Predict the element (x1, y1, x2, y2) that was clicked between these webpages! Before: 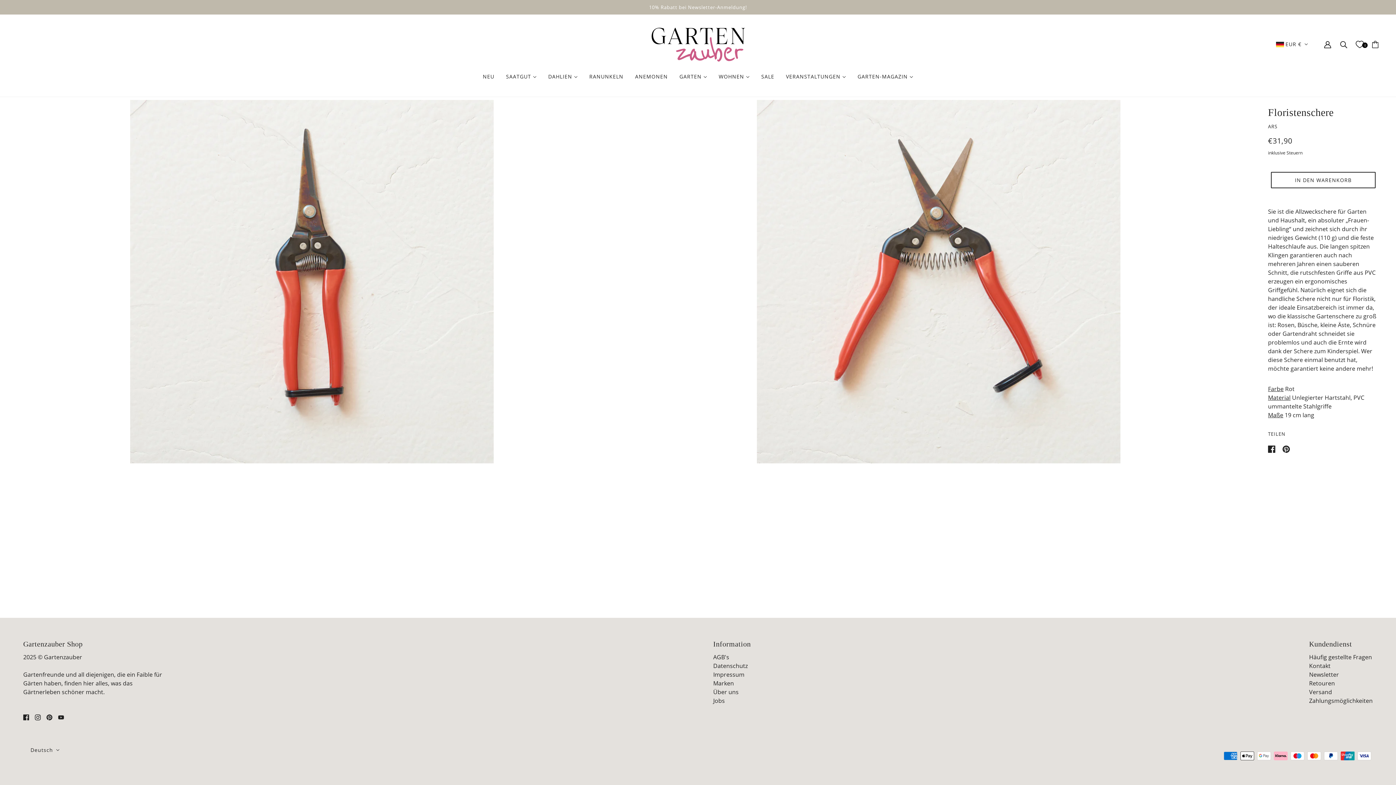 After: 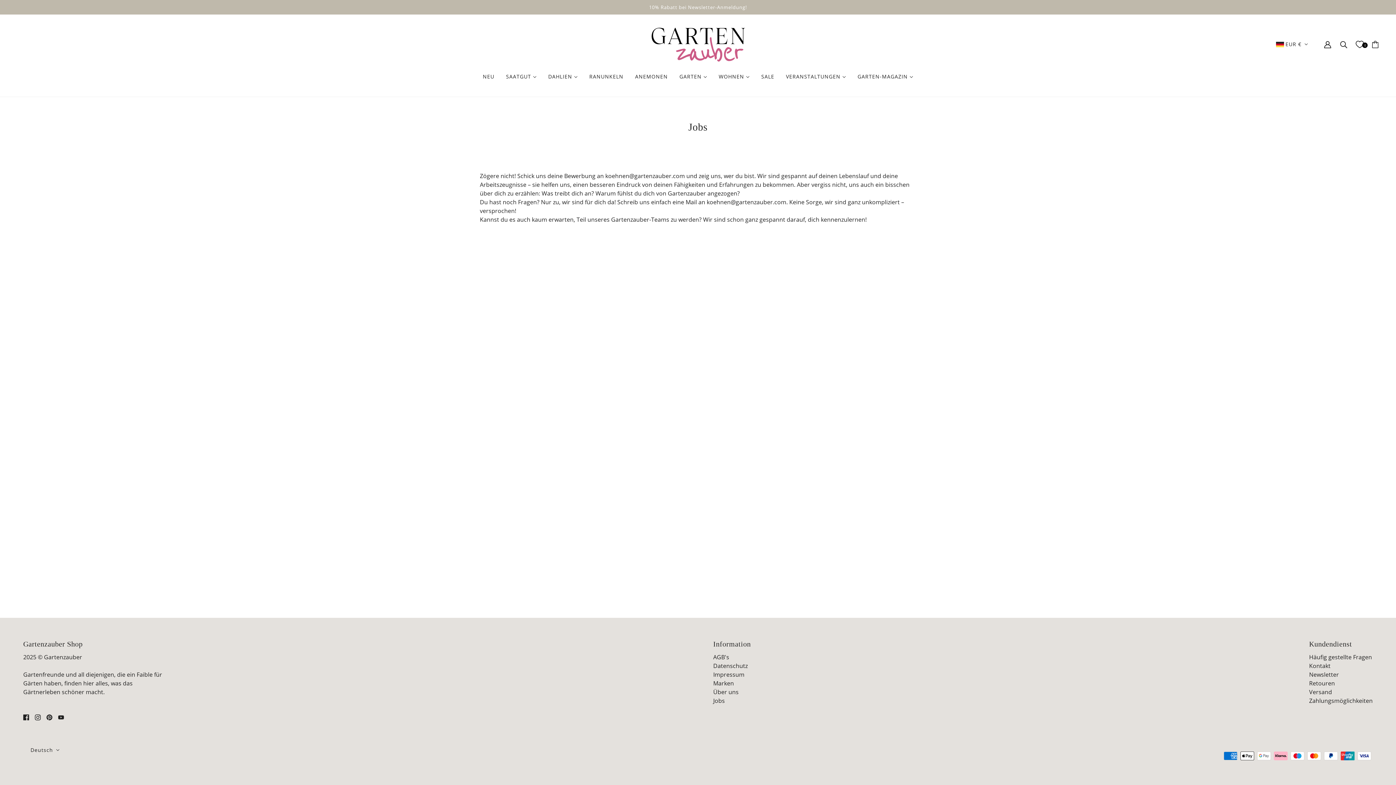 Action: label: Jobs bbox: (713, 697, 725, 705)